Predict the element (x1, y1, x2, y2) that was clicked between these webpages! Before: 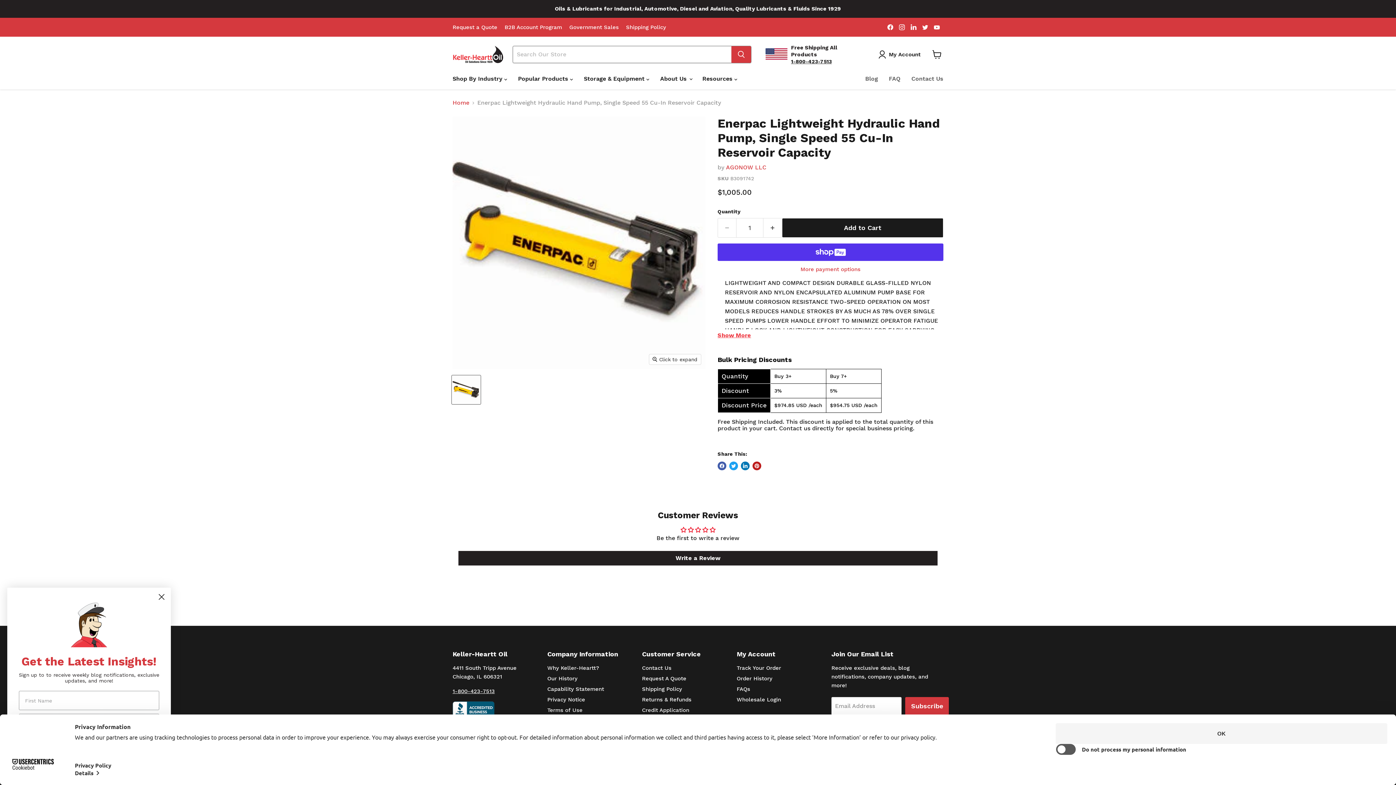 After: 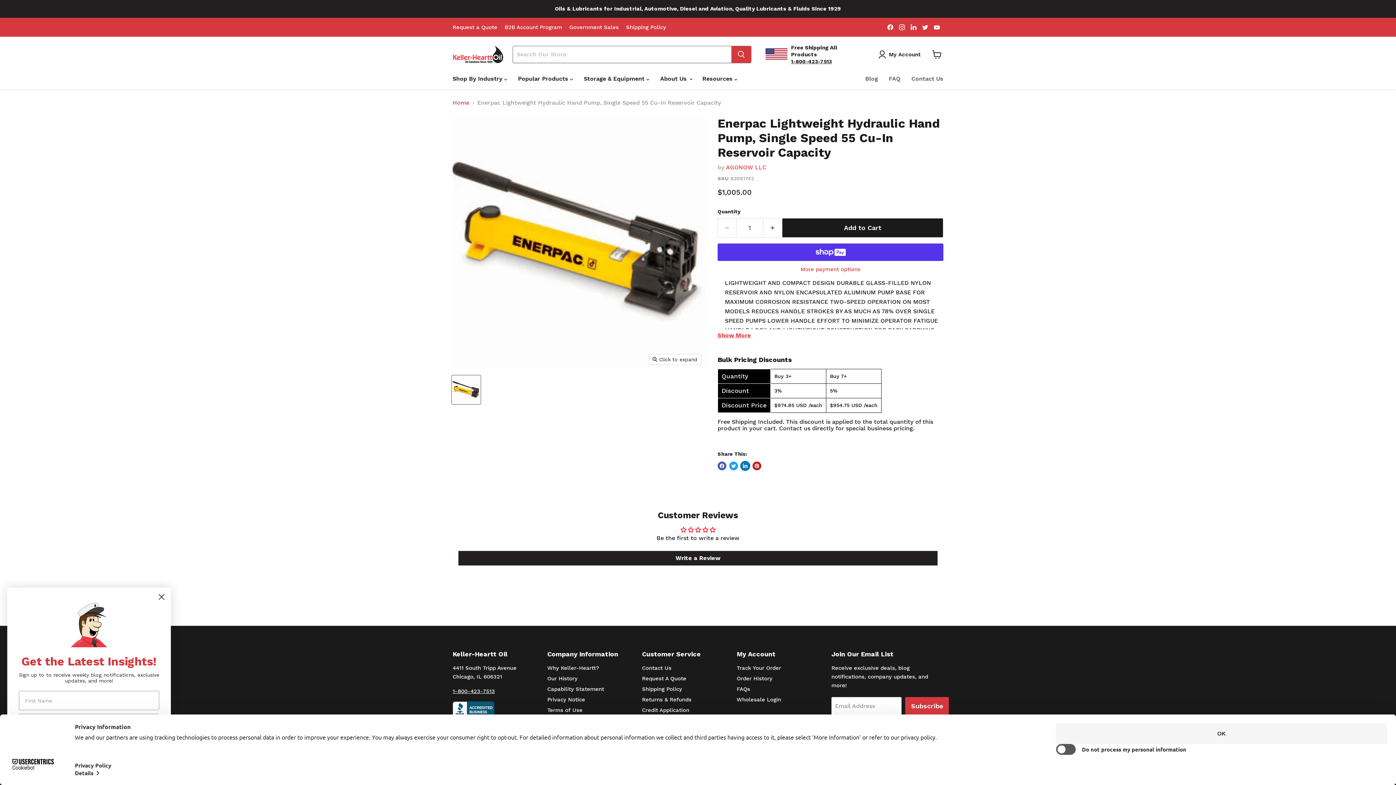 Action: label: Share on LinkedIn bbox: (741, 461, 749, 470)